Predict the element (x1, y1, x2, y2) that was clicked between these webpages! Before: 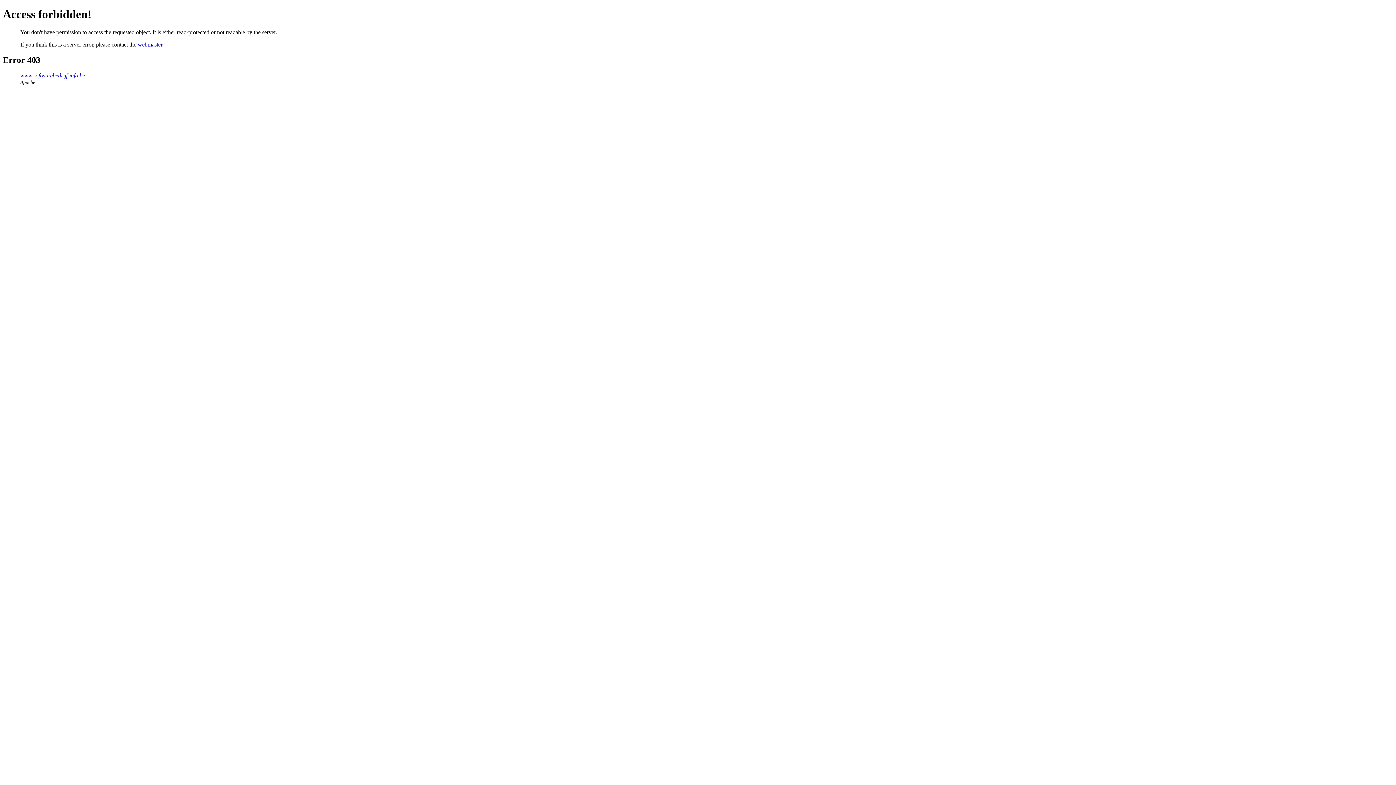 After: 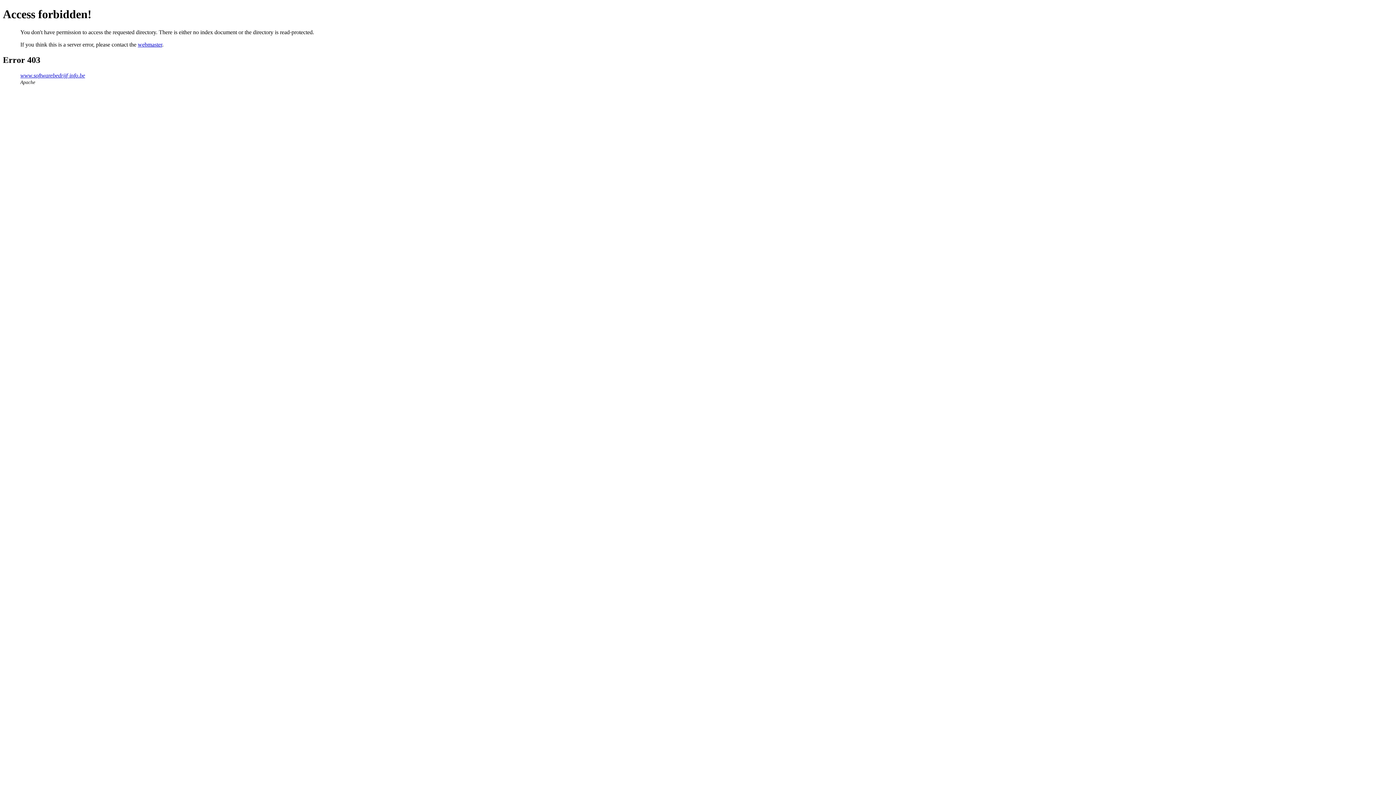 Action: label: www.softwarebedrijf-info.be bbox: (20, 72, 85, 78)